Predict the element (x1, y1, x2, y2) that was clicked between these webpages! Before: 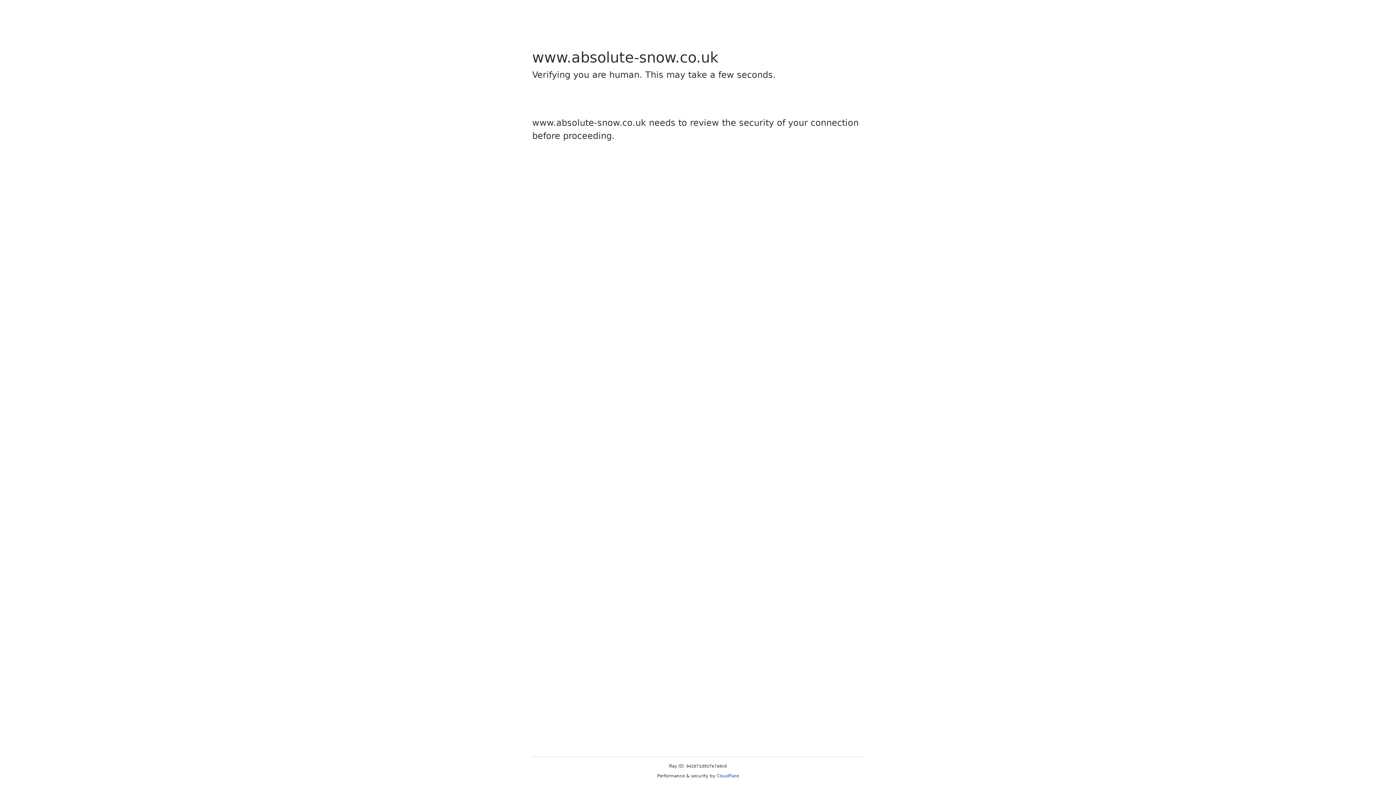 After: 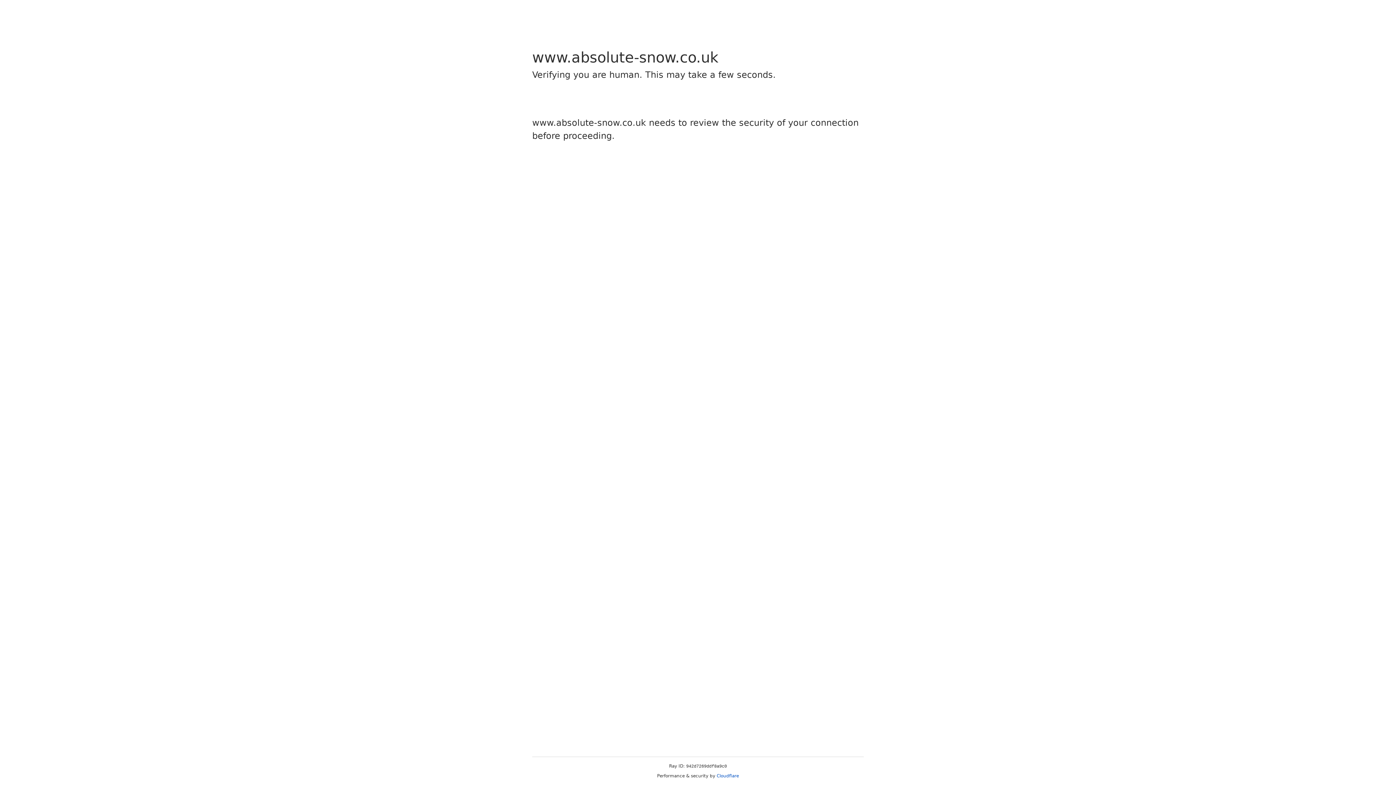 Action: label: Cloudflare bbox: (716, 773, 739, 778)